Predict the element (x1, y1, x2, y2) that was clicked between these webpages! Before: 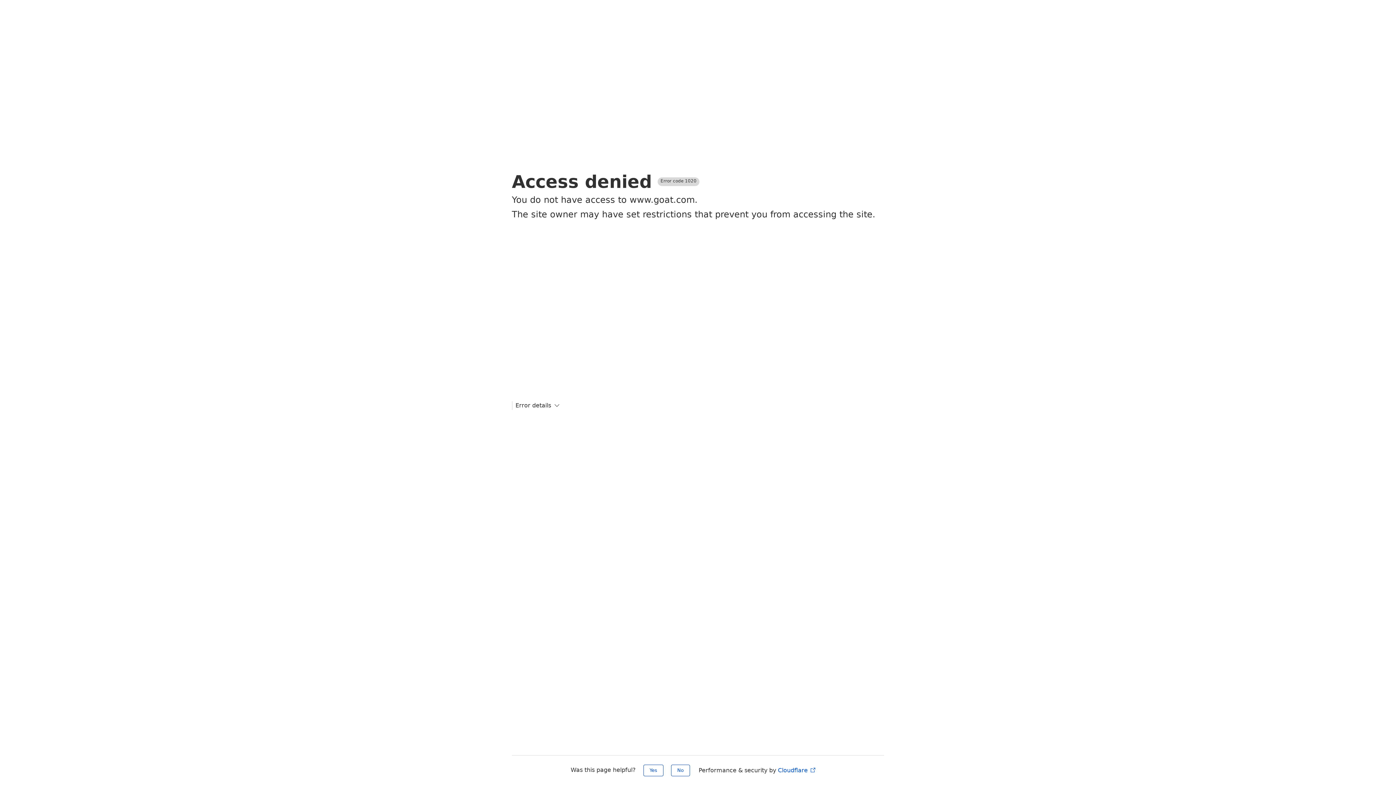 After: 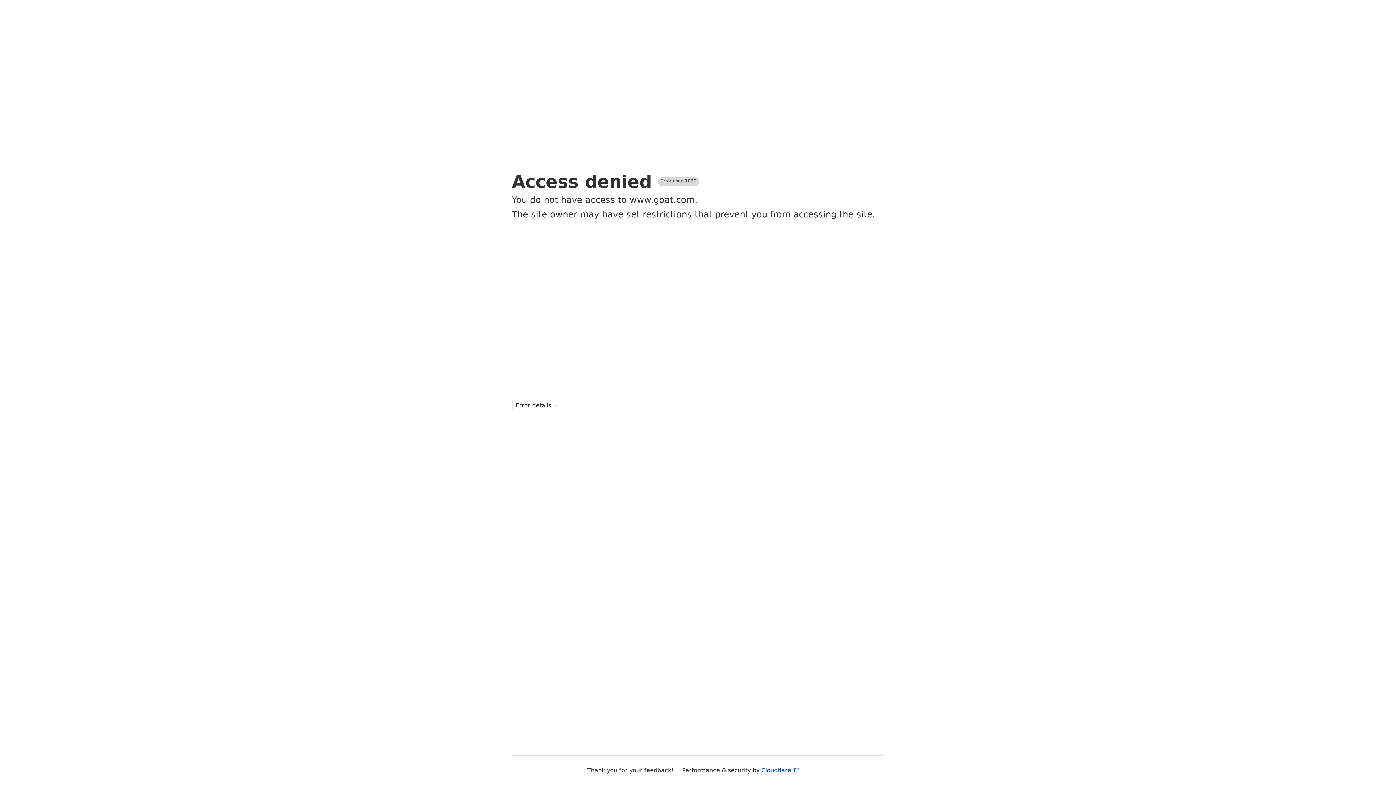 Action: label: Yes bbox: (643, 765, 663, 776)